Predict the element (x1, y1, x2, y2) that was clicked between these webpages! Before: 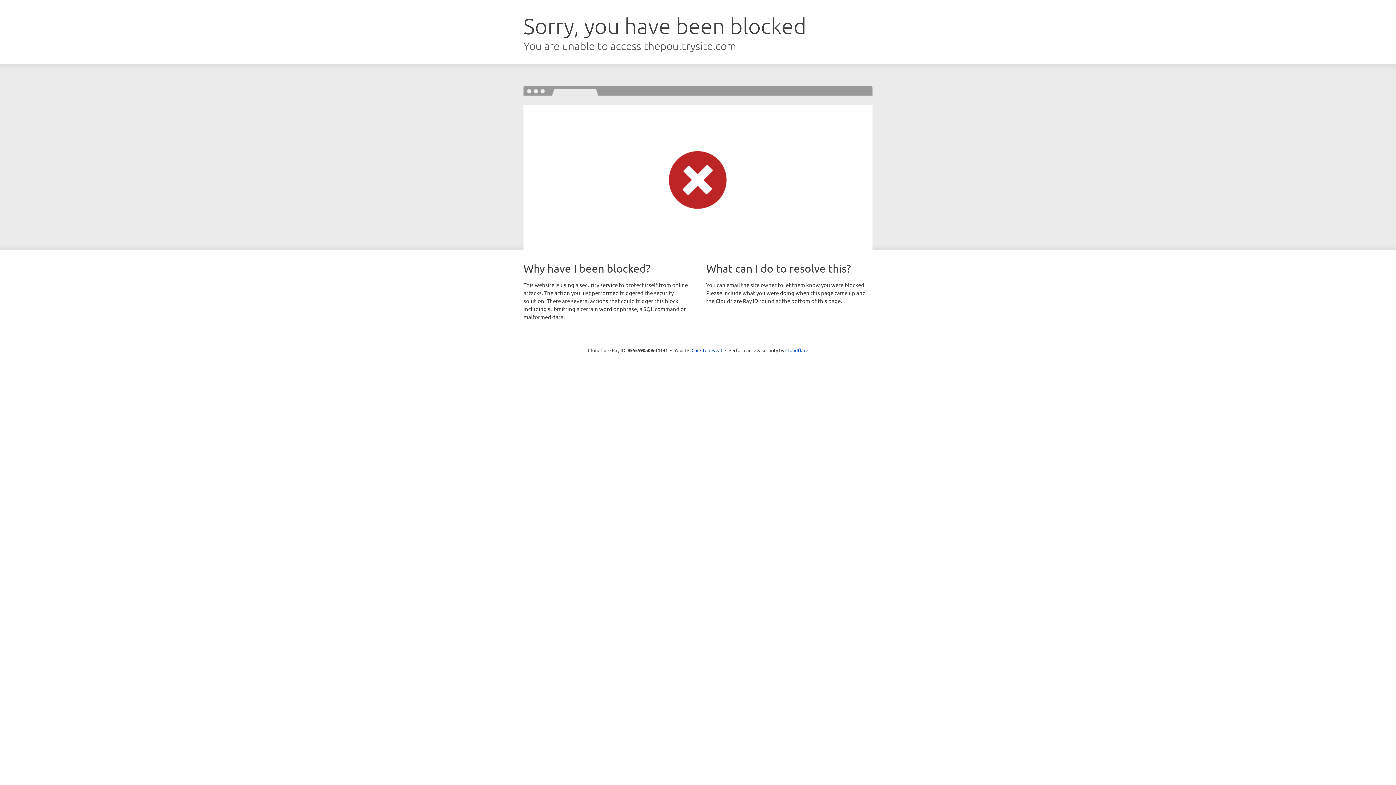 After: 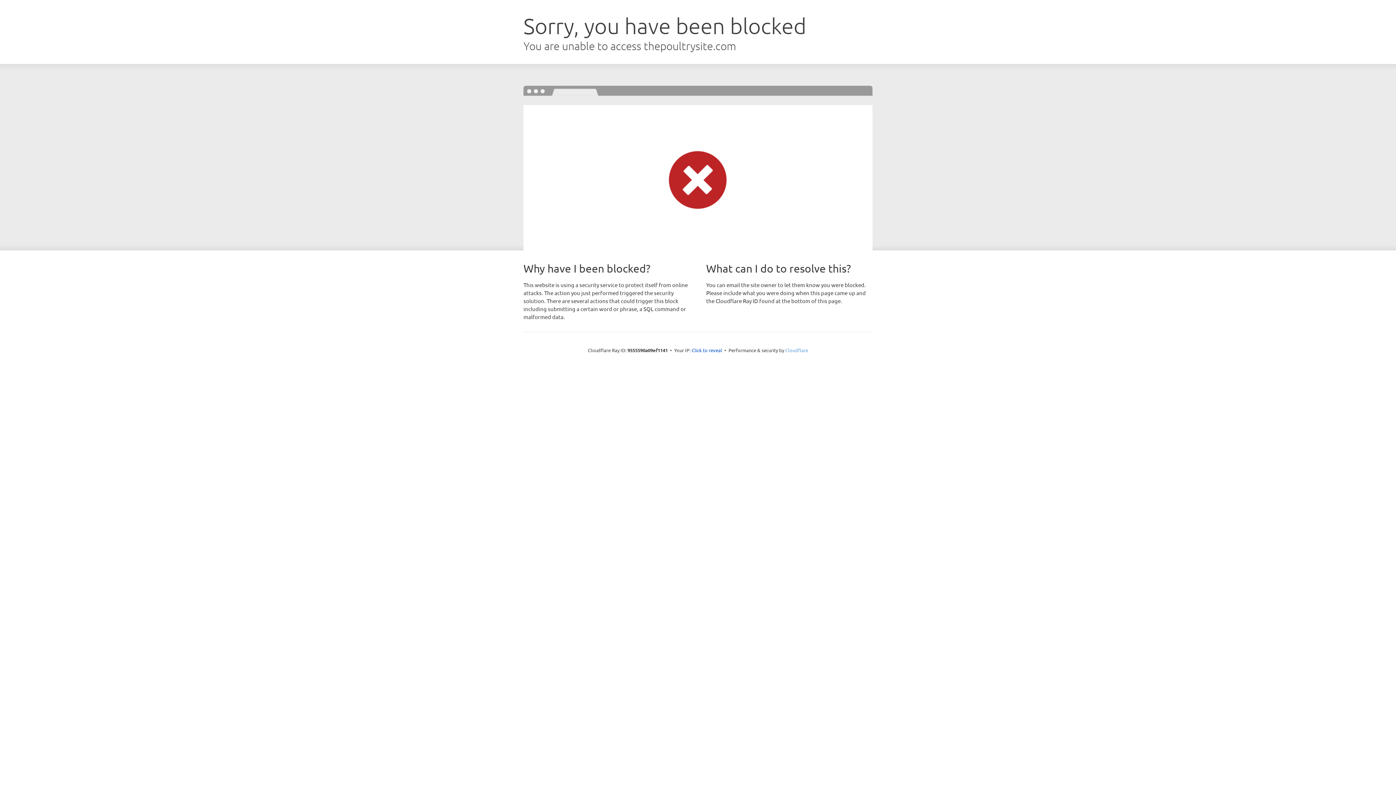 Action: label: Cloudflare bbox: (785, 347, 808, 353)